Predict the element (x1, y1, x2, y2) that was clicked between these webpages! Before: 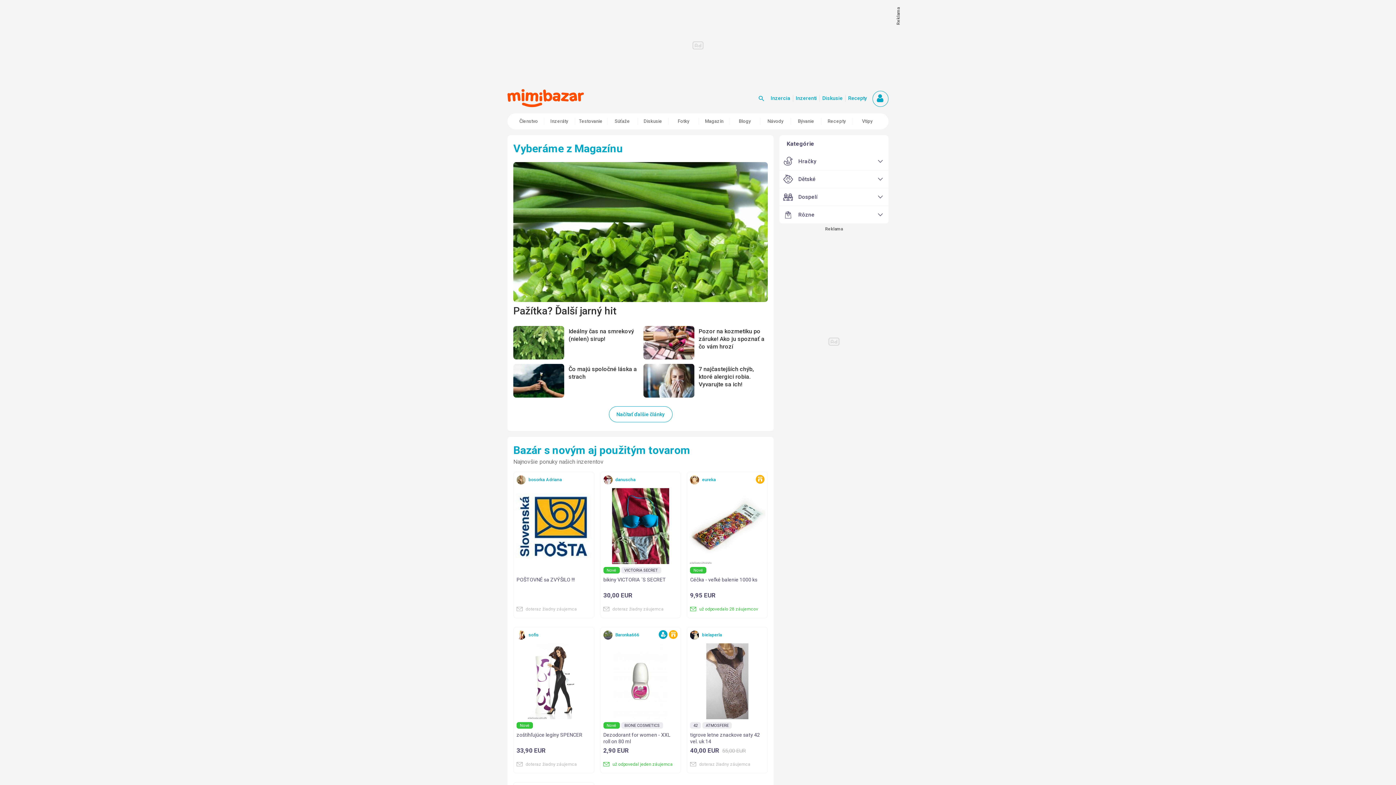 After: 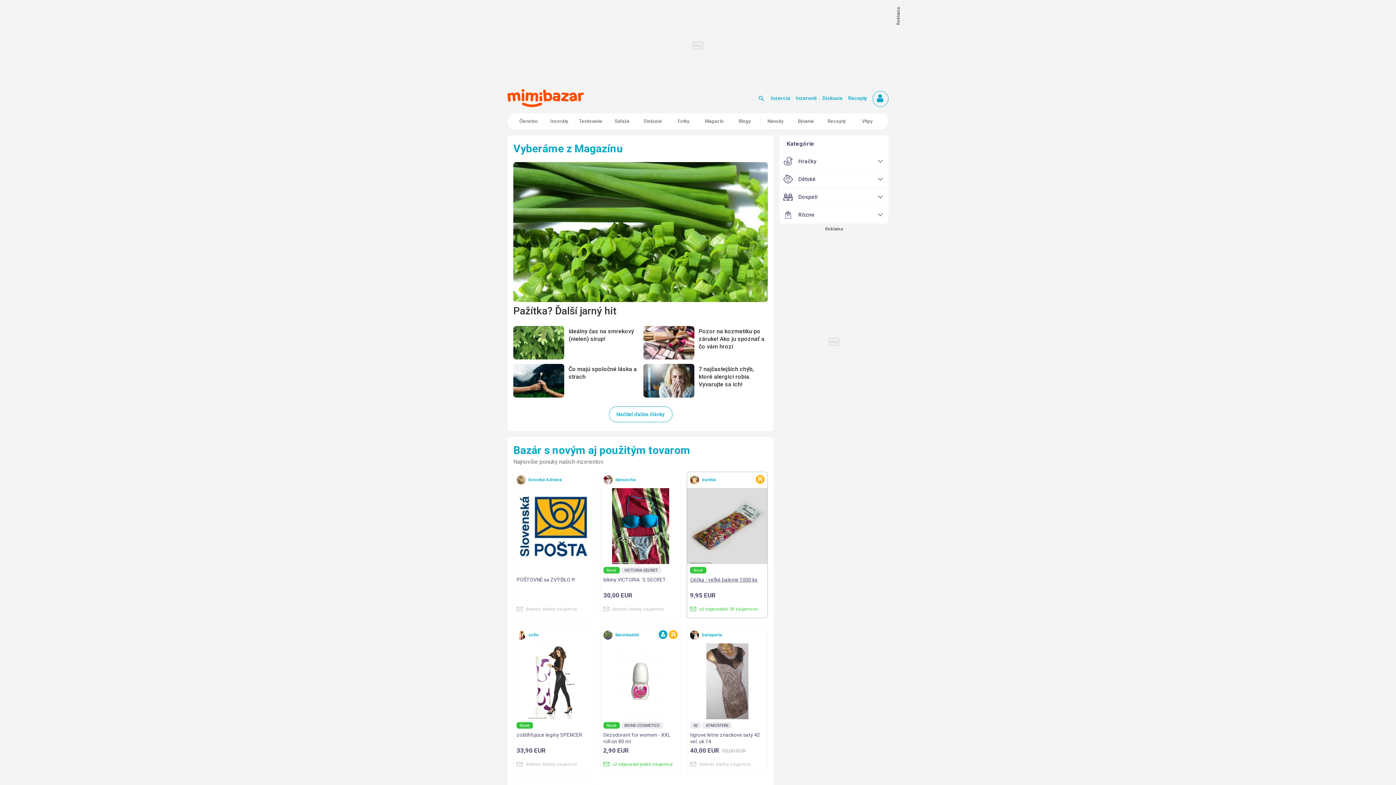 Action: bbox: (690, 577, 757, 583) label: Céčka - veľké balenie 1000 ks